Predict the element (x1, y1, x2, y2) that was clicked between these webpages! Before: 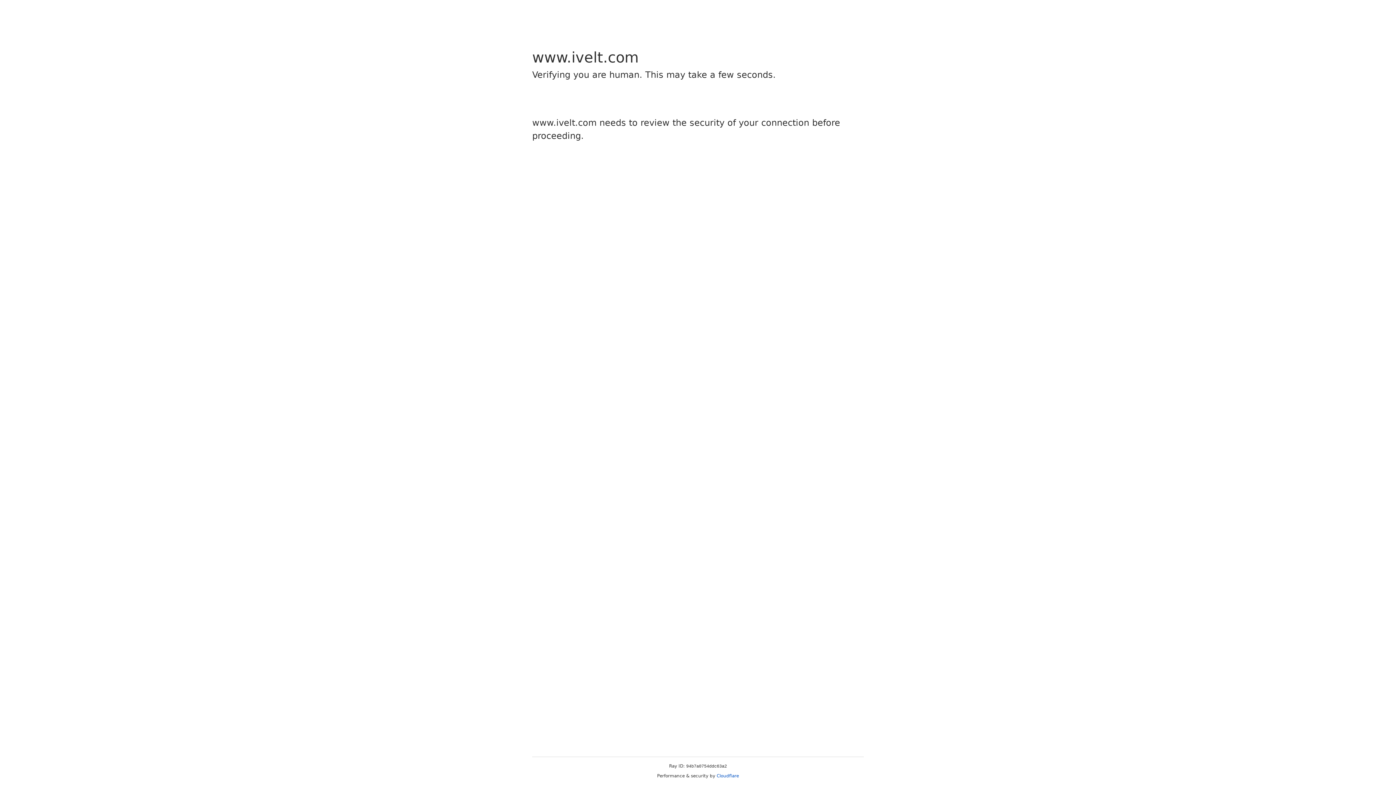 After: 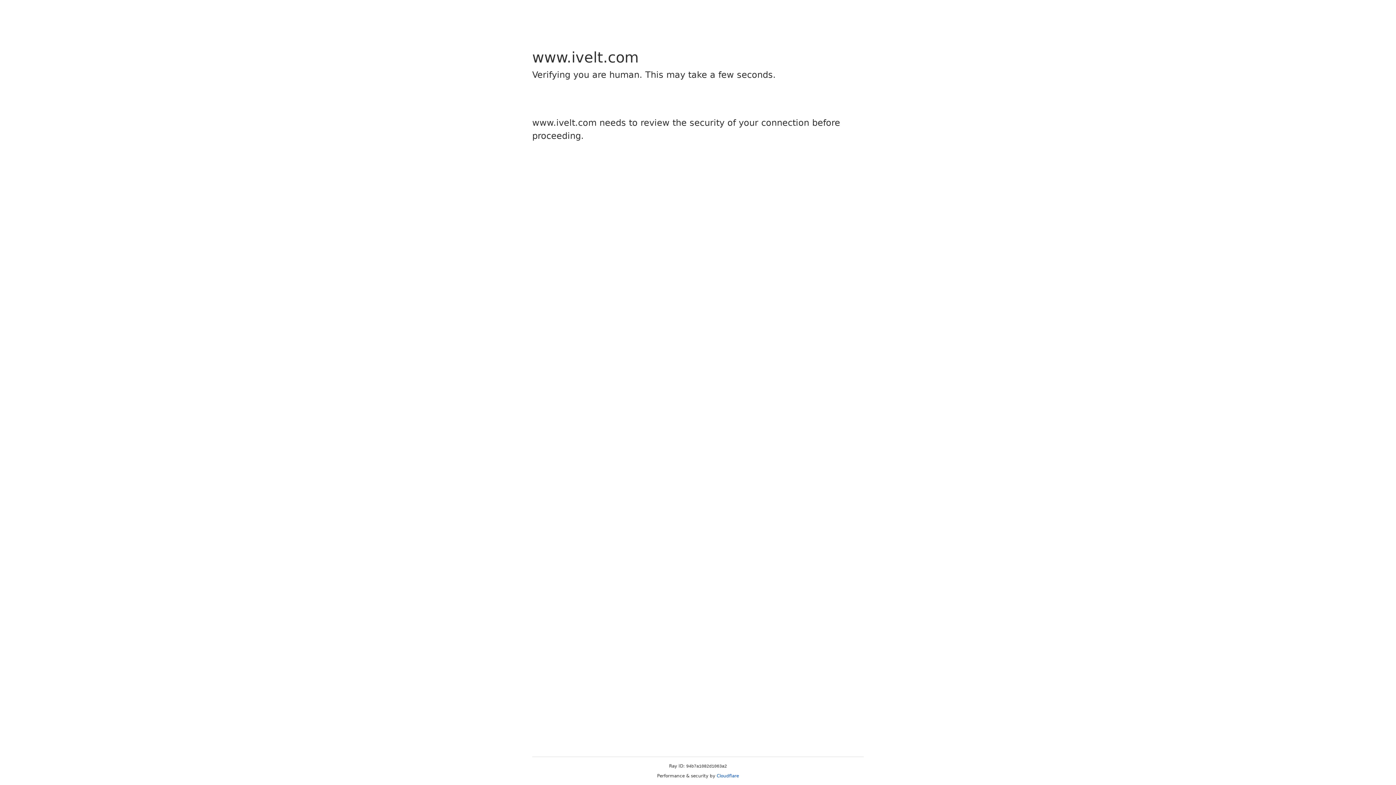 Action: bbox: (716, 773, 739, 778) label: Cloudflare